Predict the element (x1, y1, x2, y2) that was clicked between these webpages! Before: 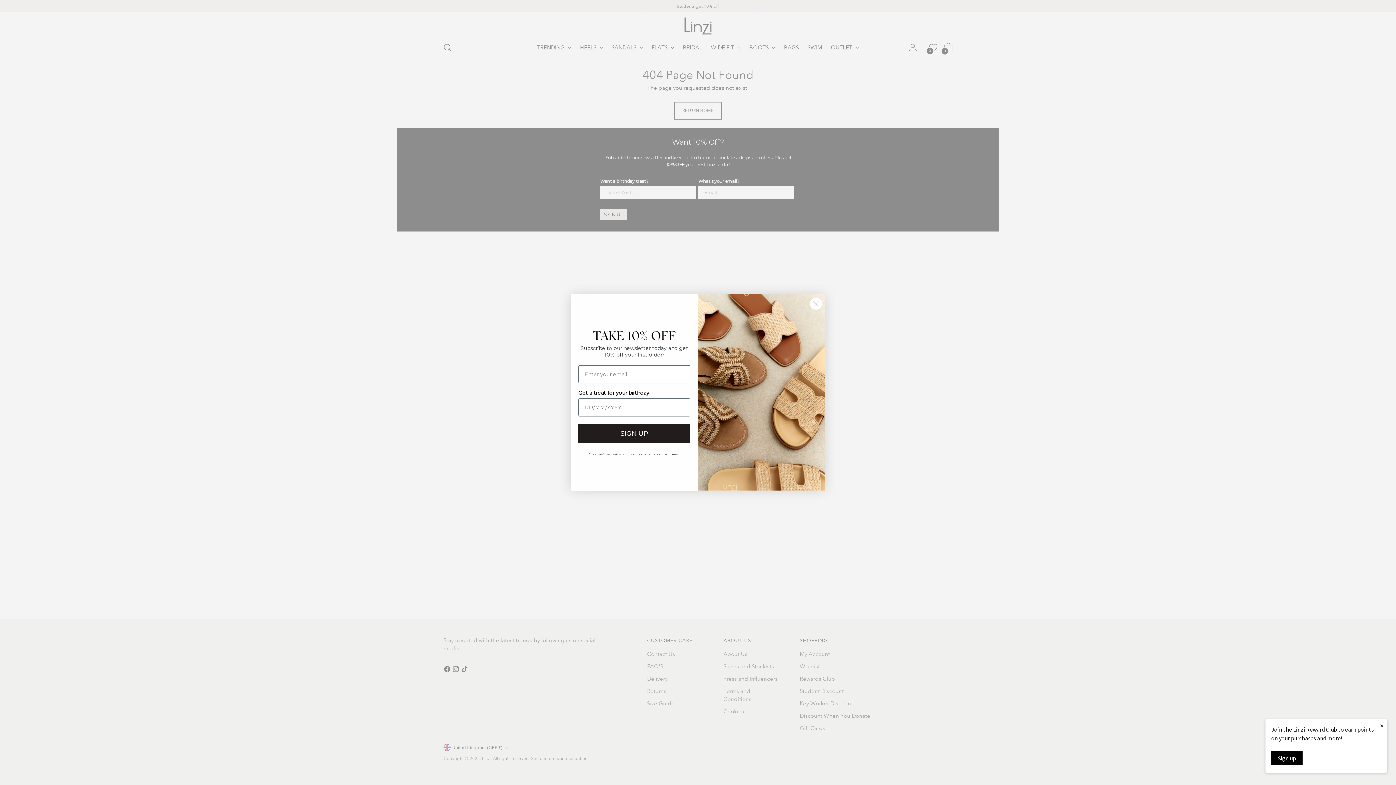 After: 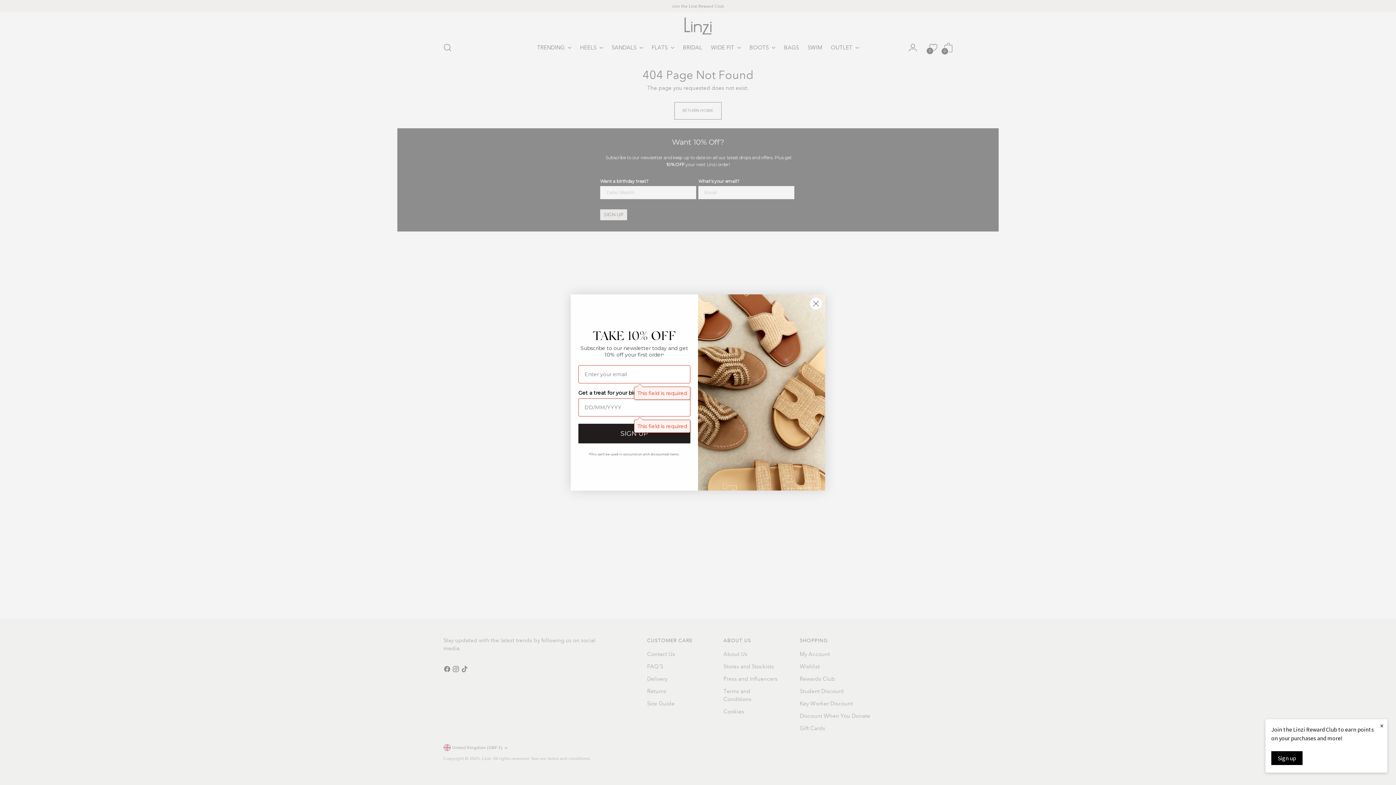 Action: label: SIGN UP bbox: (578, 443, 690, 462)